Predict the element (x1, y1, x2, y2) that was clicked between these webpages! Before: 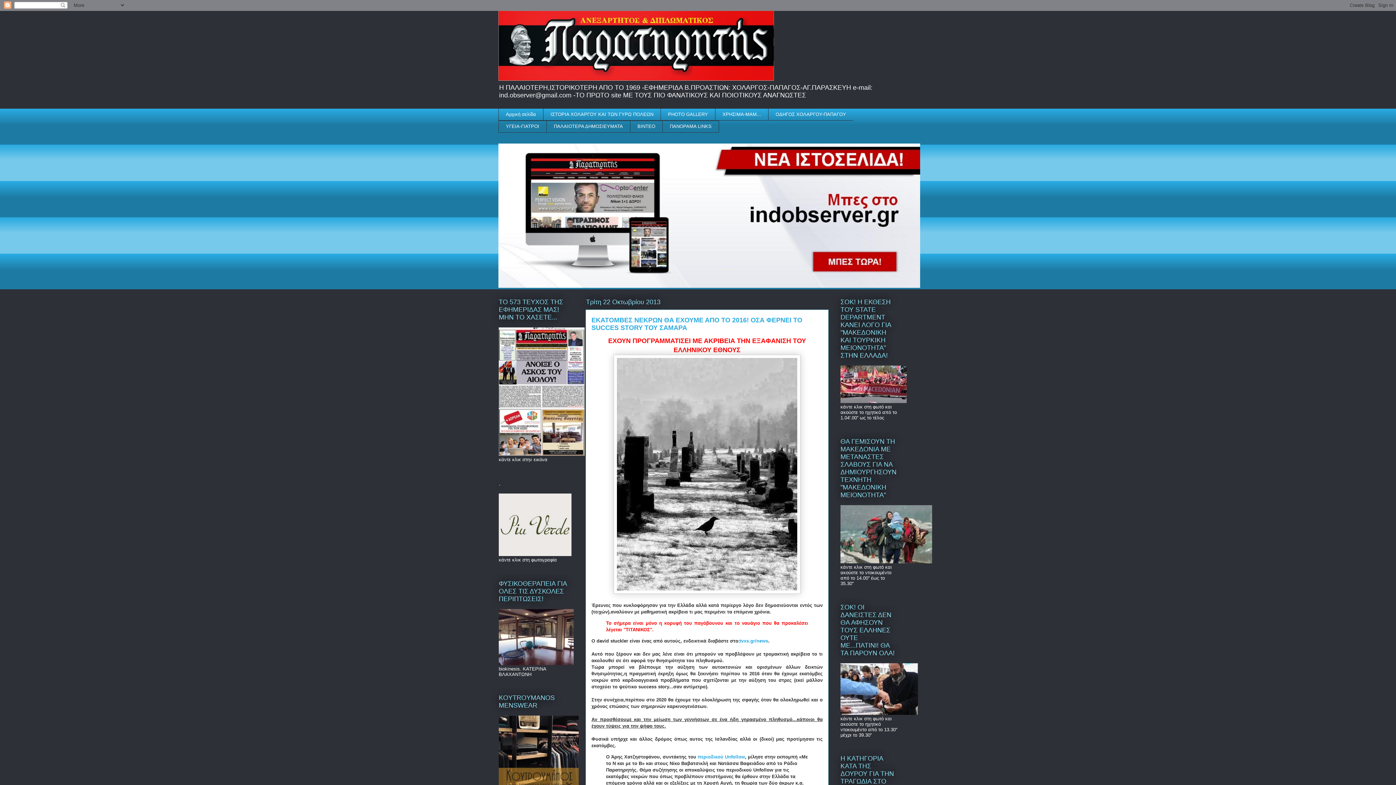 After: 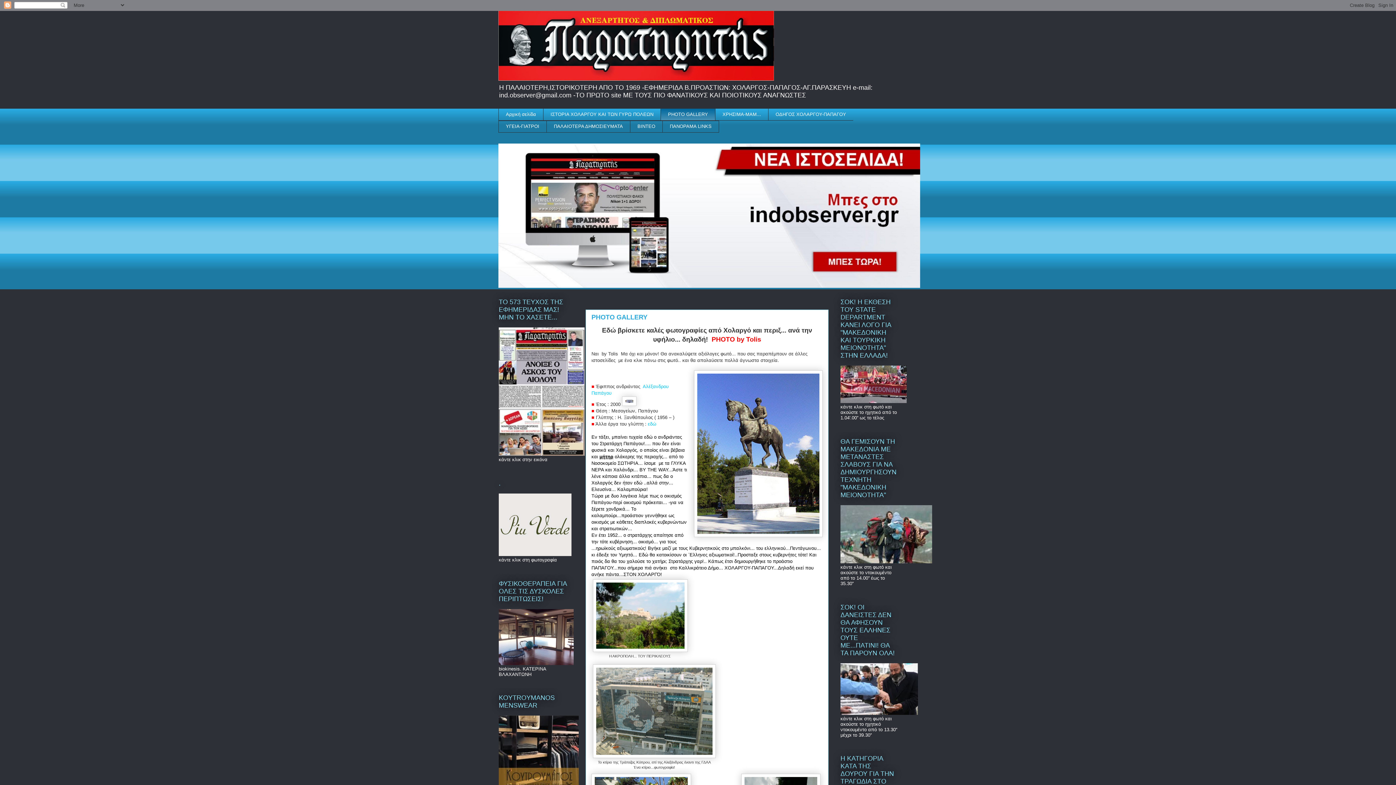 Action: bbox: (660, 108, 715, 120) label: PHOTO GALLERY